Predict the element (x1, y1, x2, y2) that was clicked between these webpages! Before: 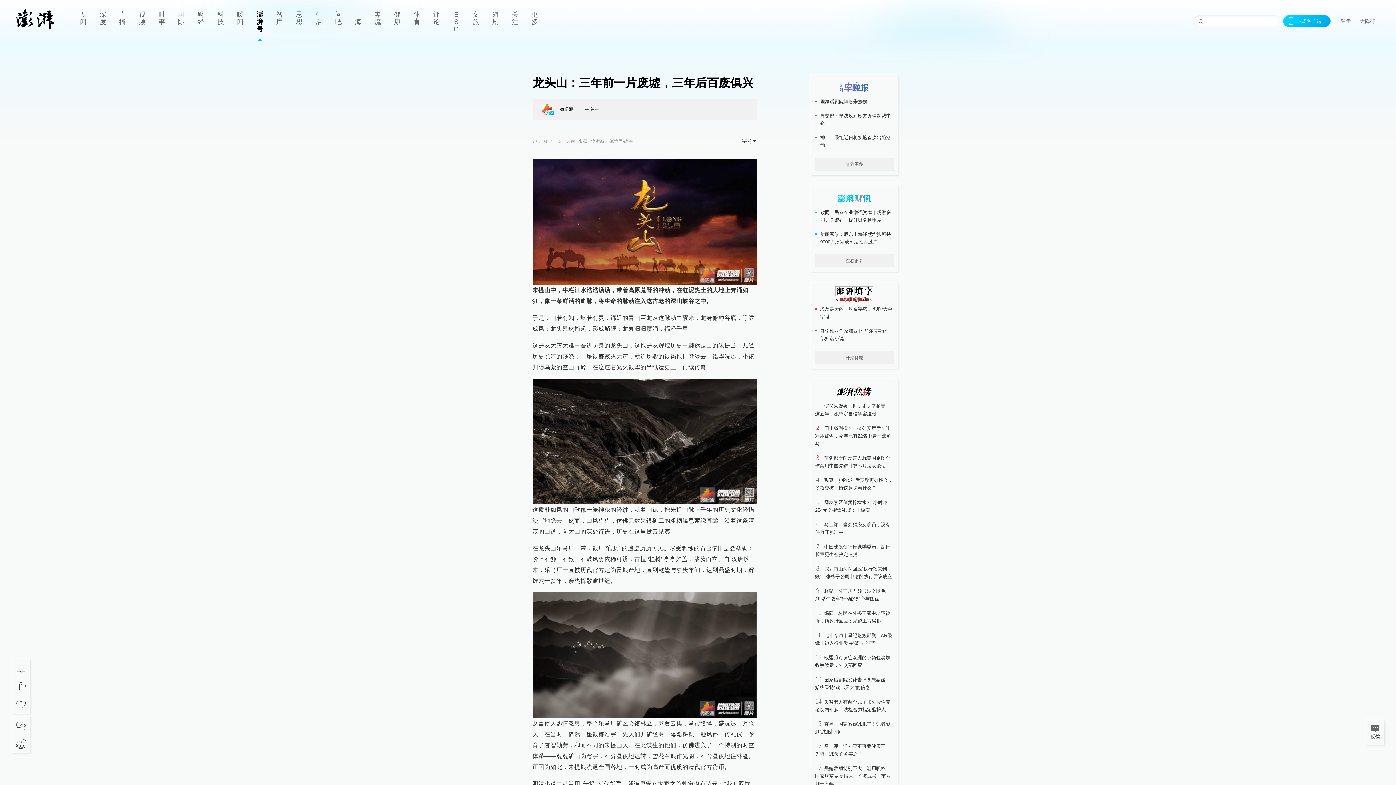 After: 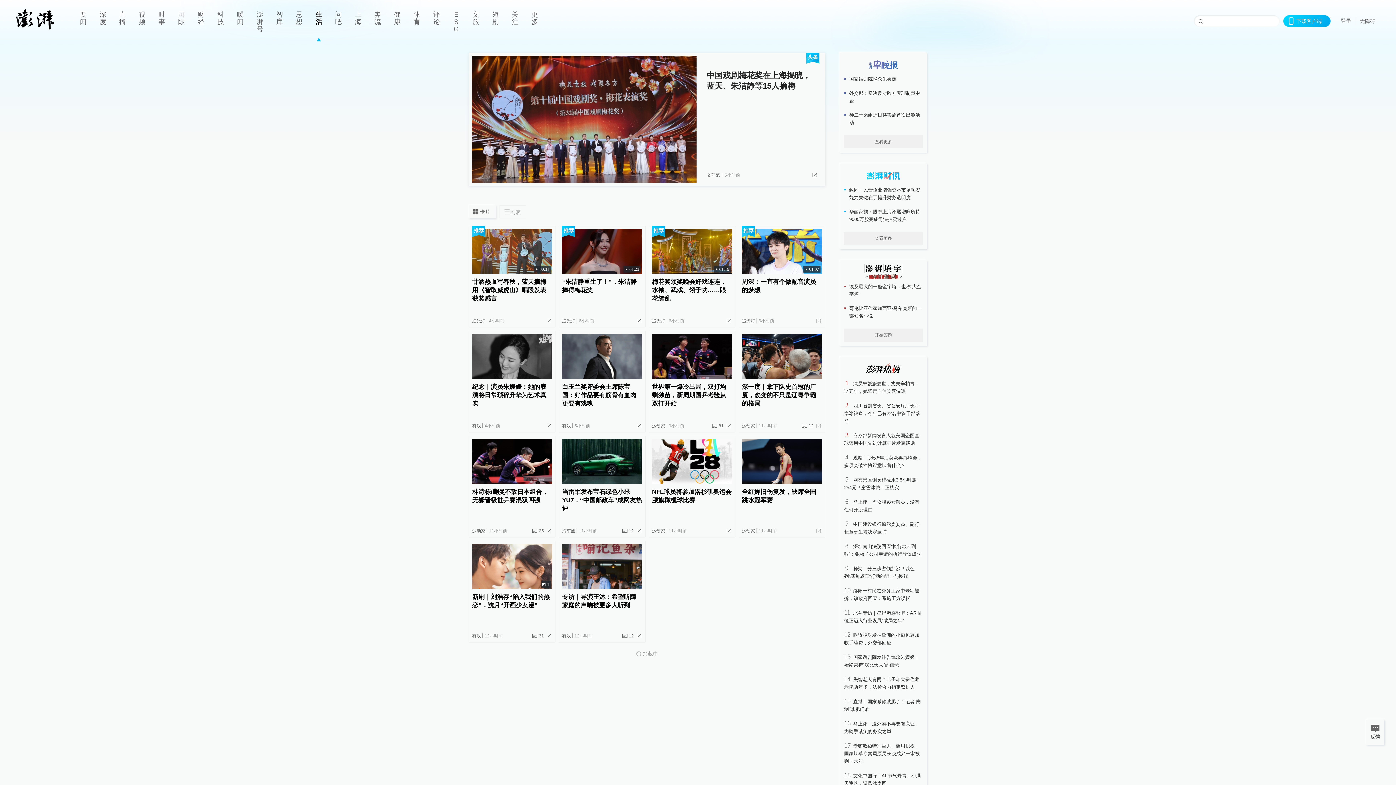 Action: label: 生活 bbox: (309, 0, 328, 41)